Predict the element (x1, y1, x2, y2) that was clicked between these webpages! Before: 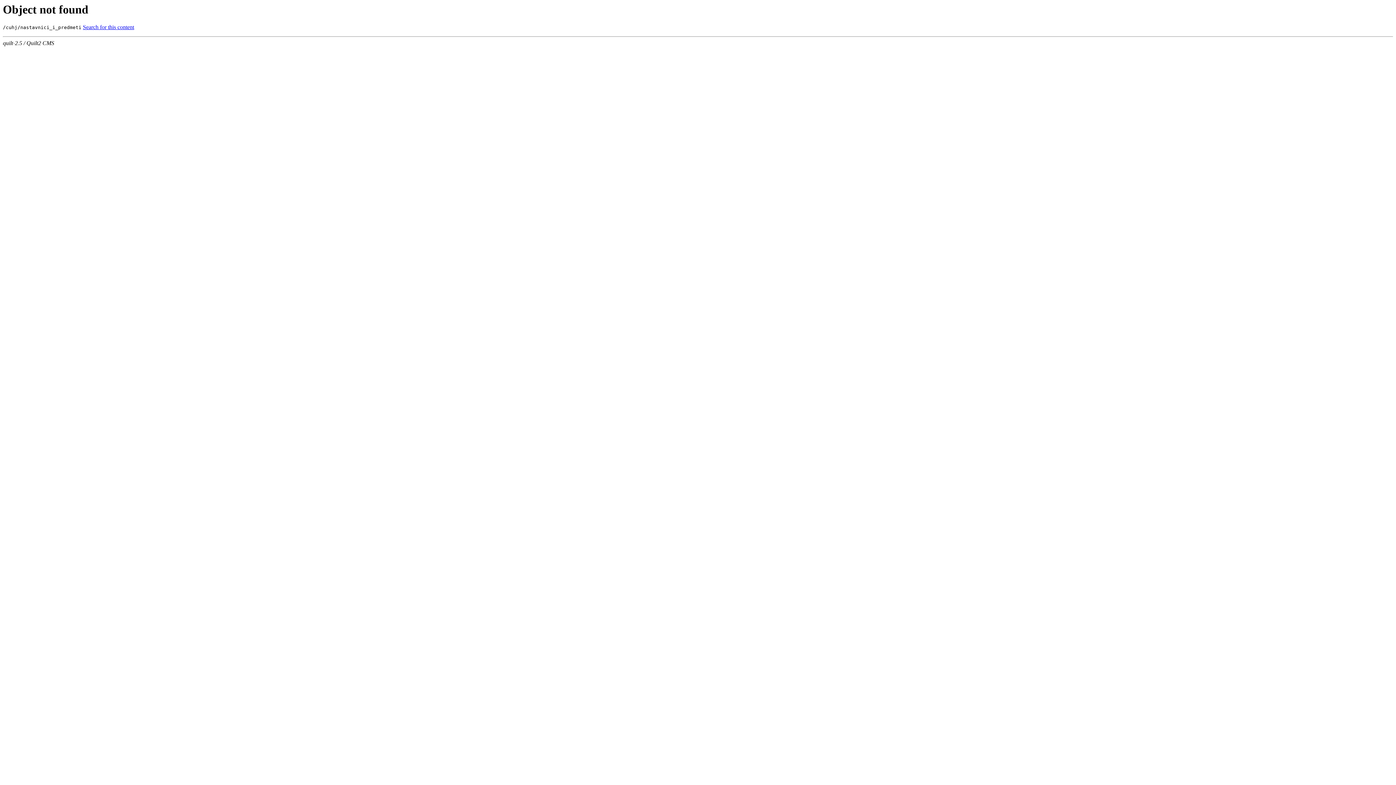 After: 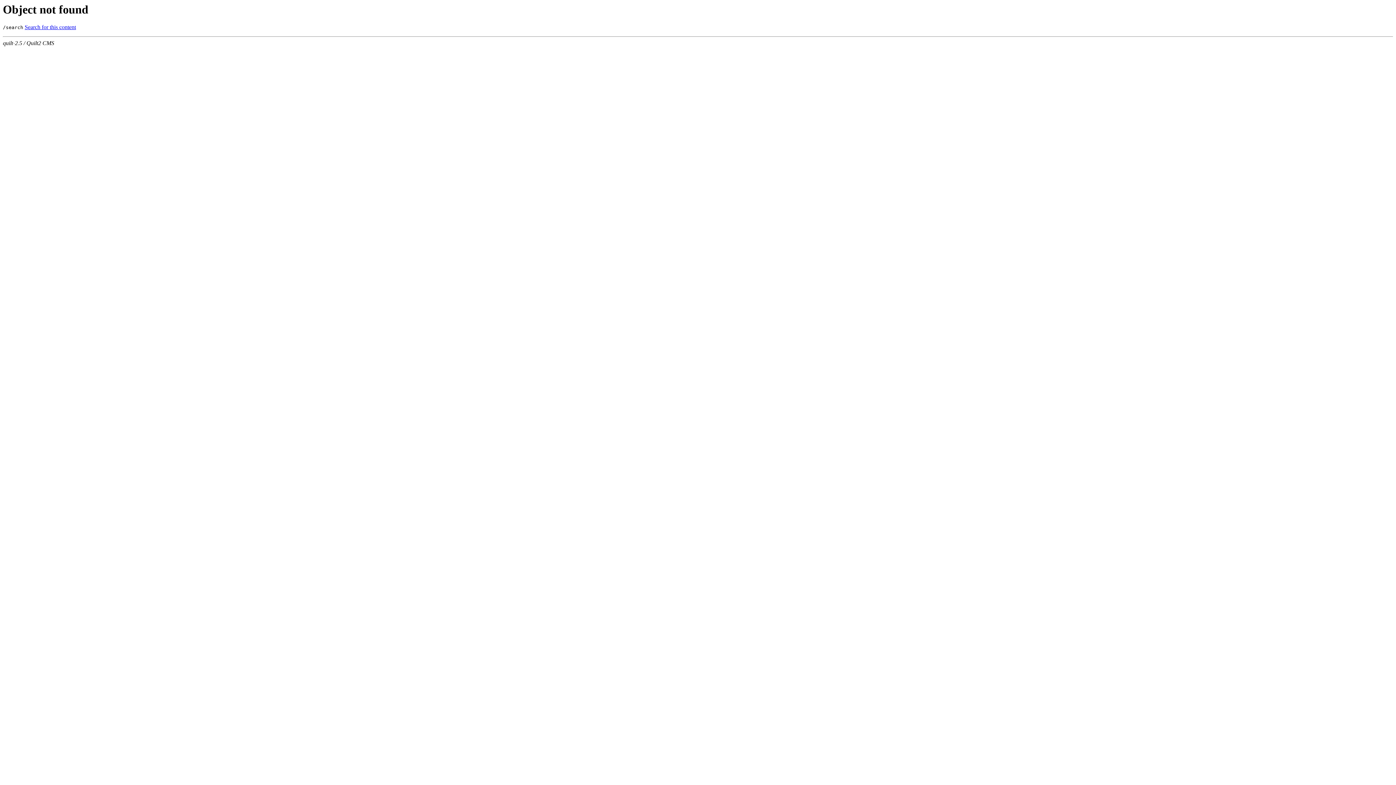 Action: label: Search for this content bbox: (82, 24, 134, 30)